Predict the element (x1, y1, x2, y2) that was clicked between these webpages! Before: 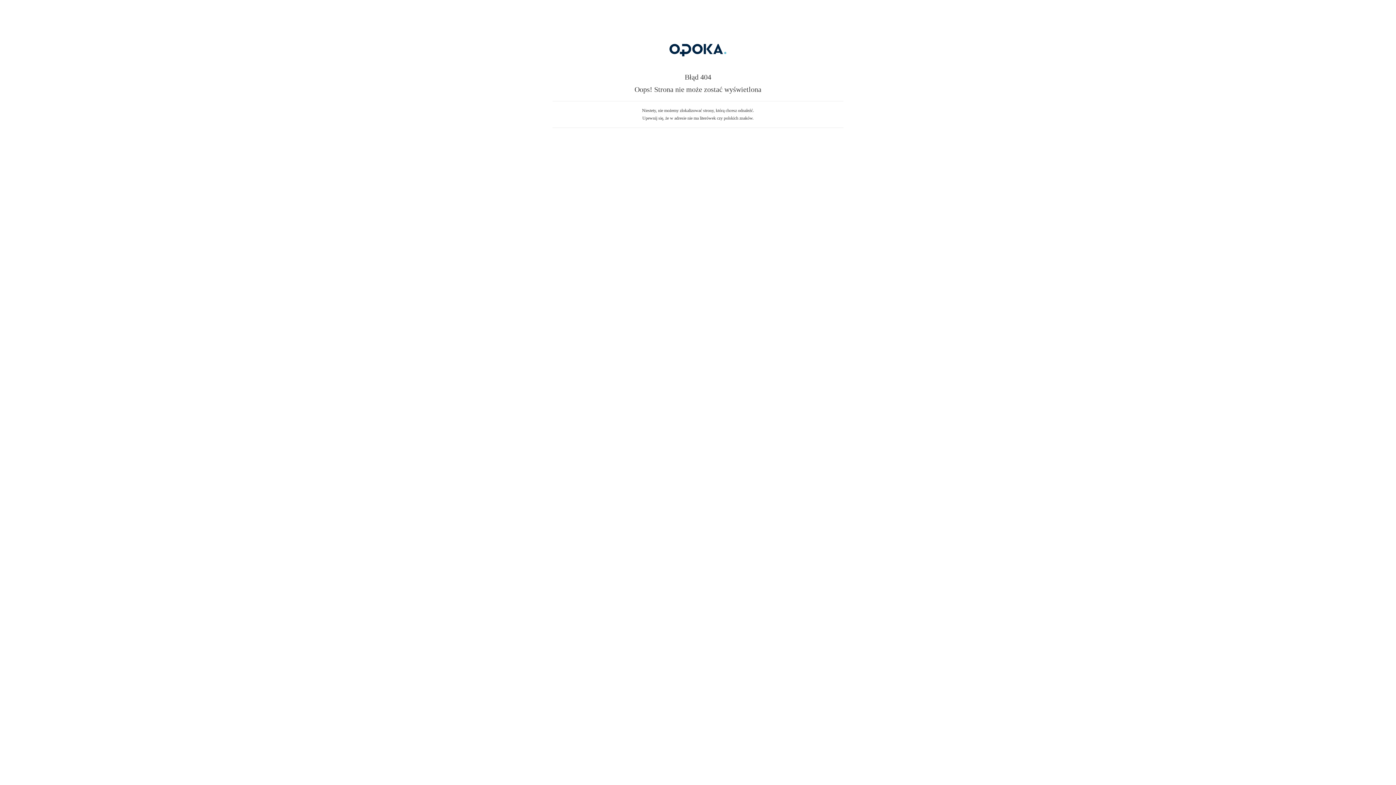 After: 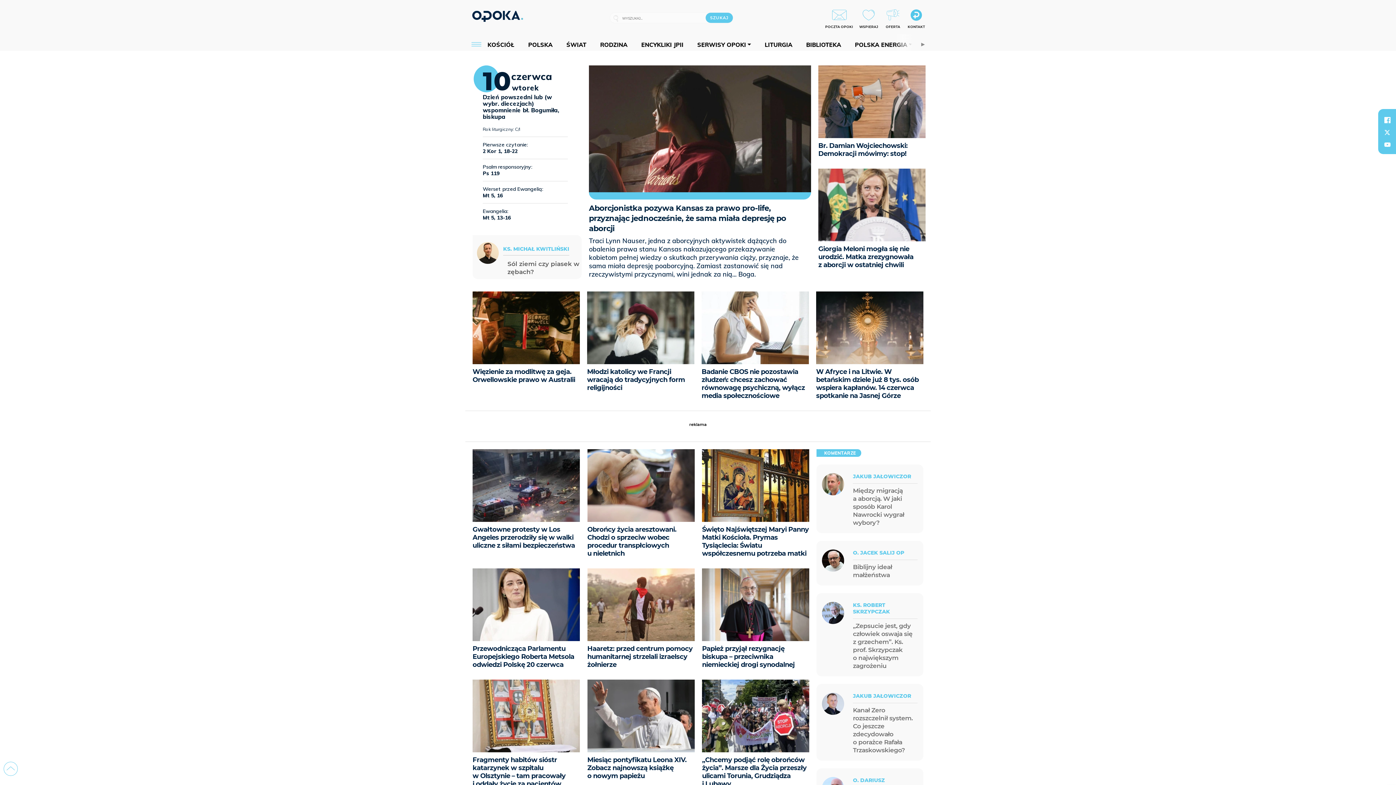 Action: bbox: (607, 59, 789, 64)